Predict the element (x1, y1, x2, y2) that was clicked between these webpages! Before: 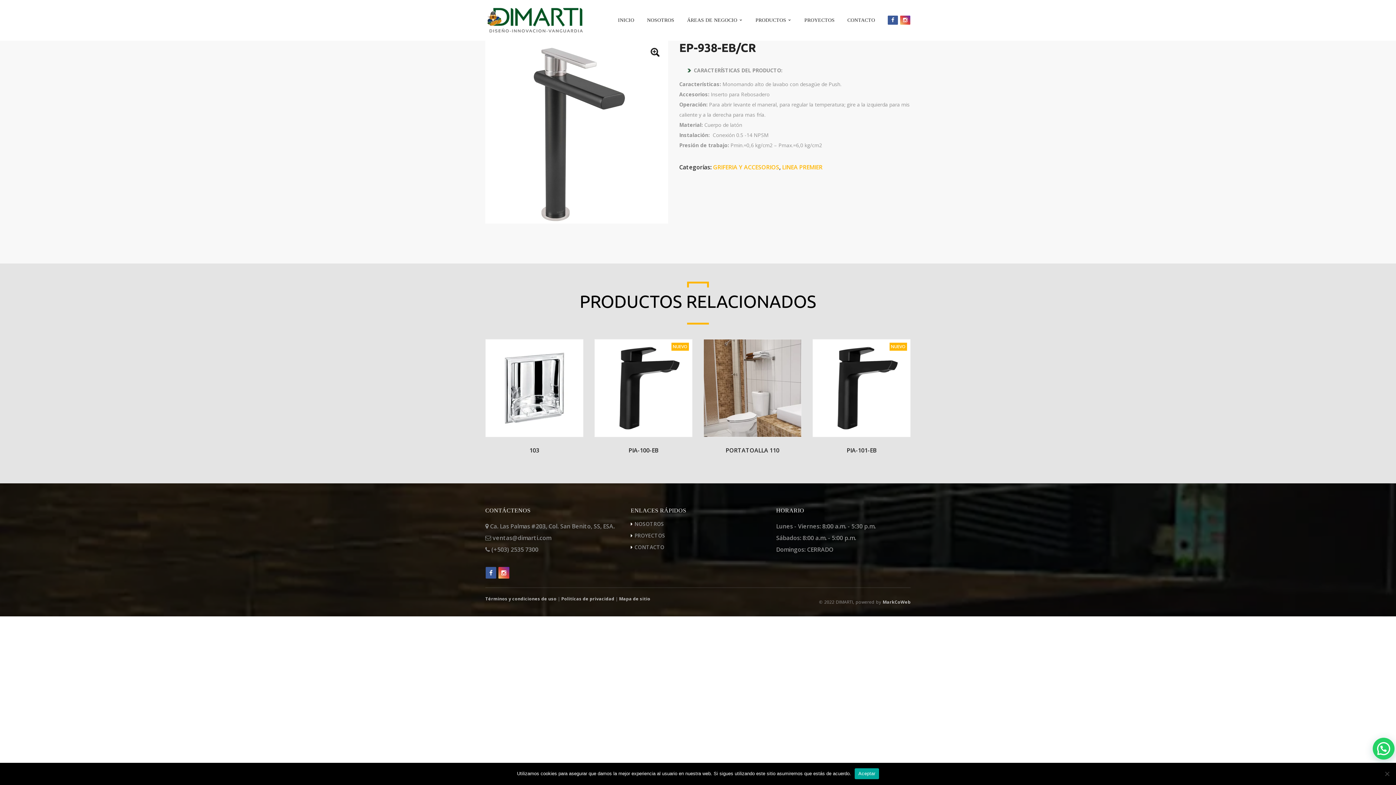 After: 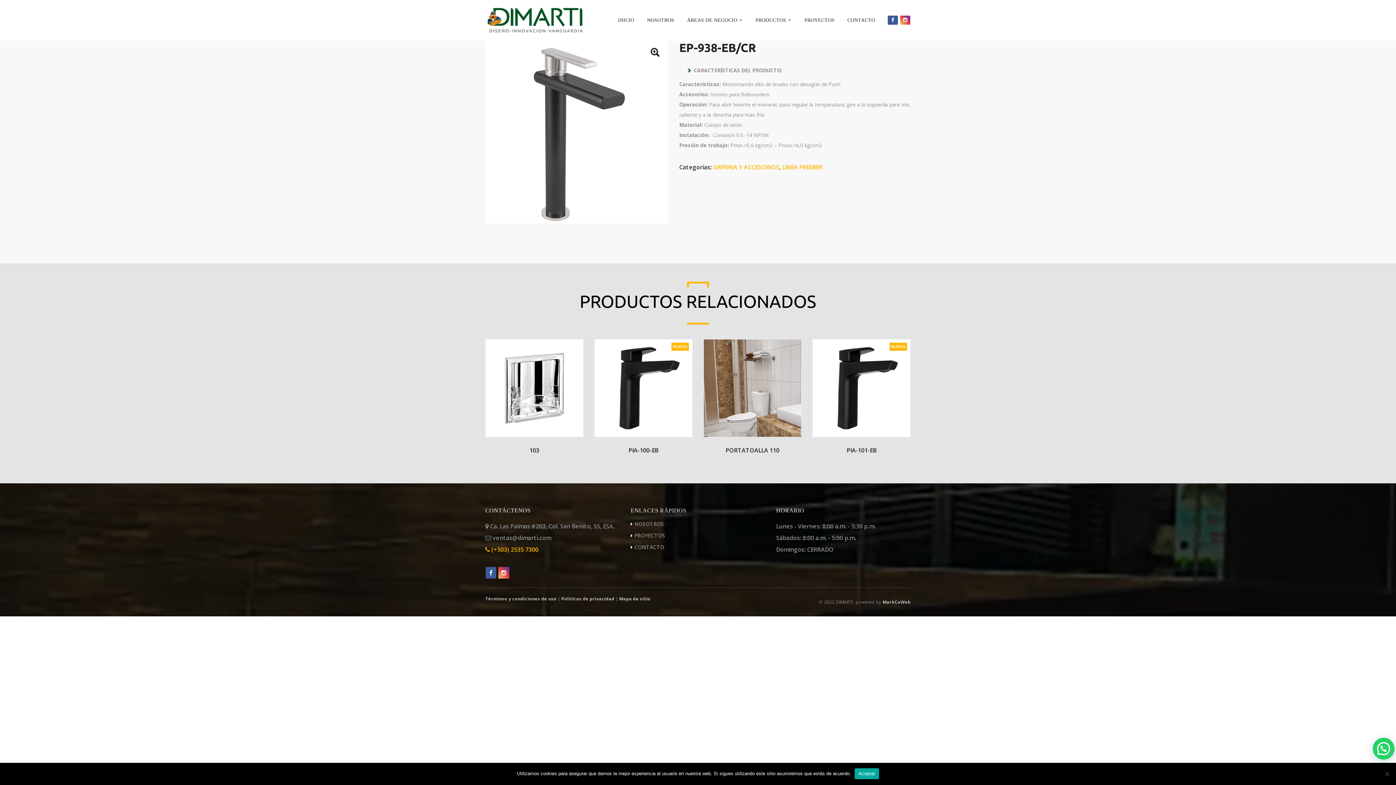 Action: bbox: (485, 545, 538, 553) label:  (+503) 2535 7300